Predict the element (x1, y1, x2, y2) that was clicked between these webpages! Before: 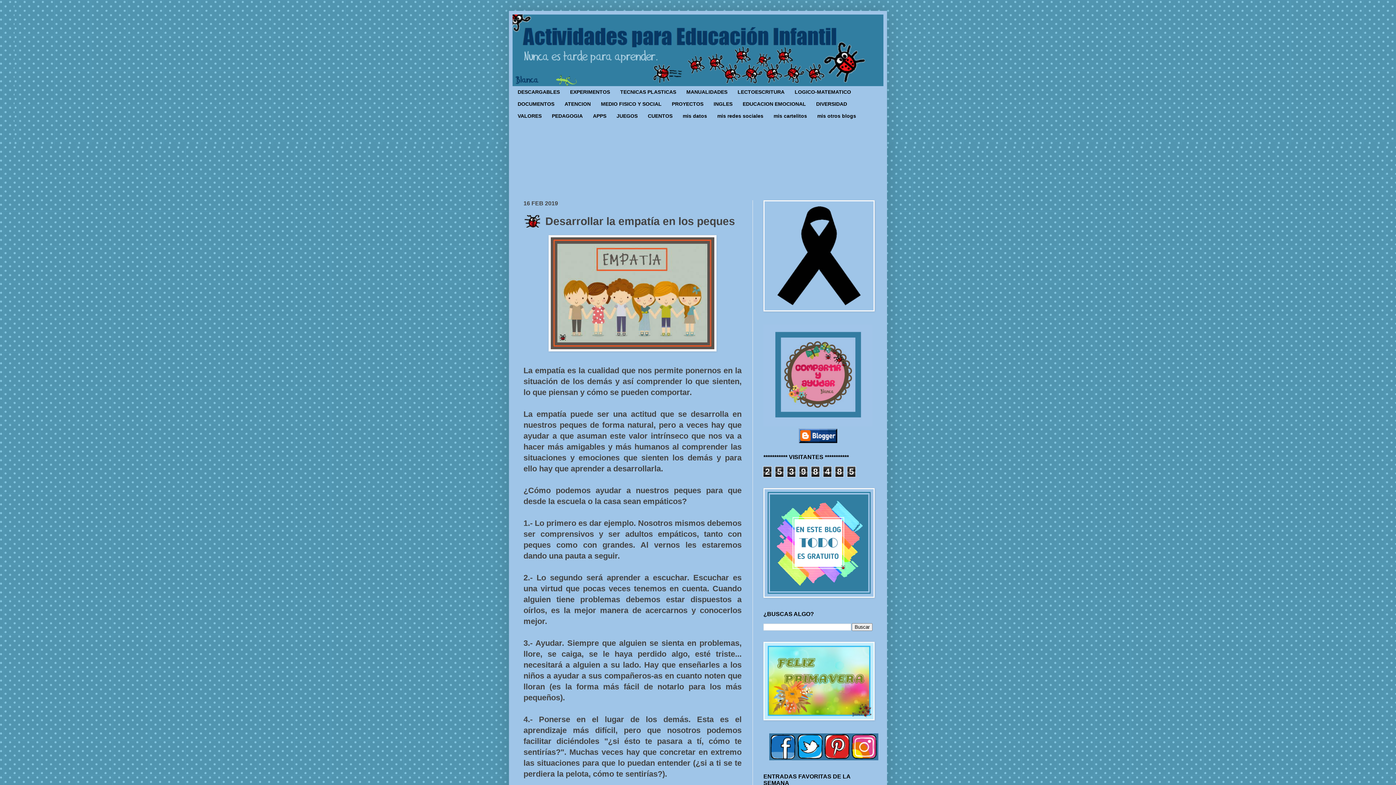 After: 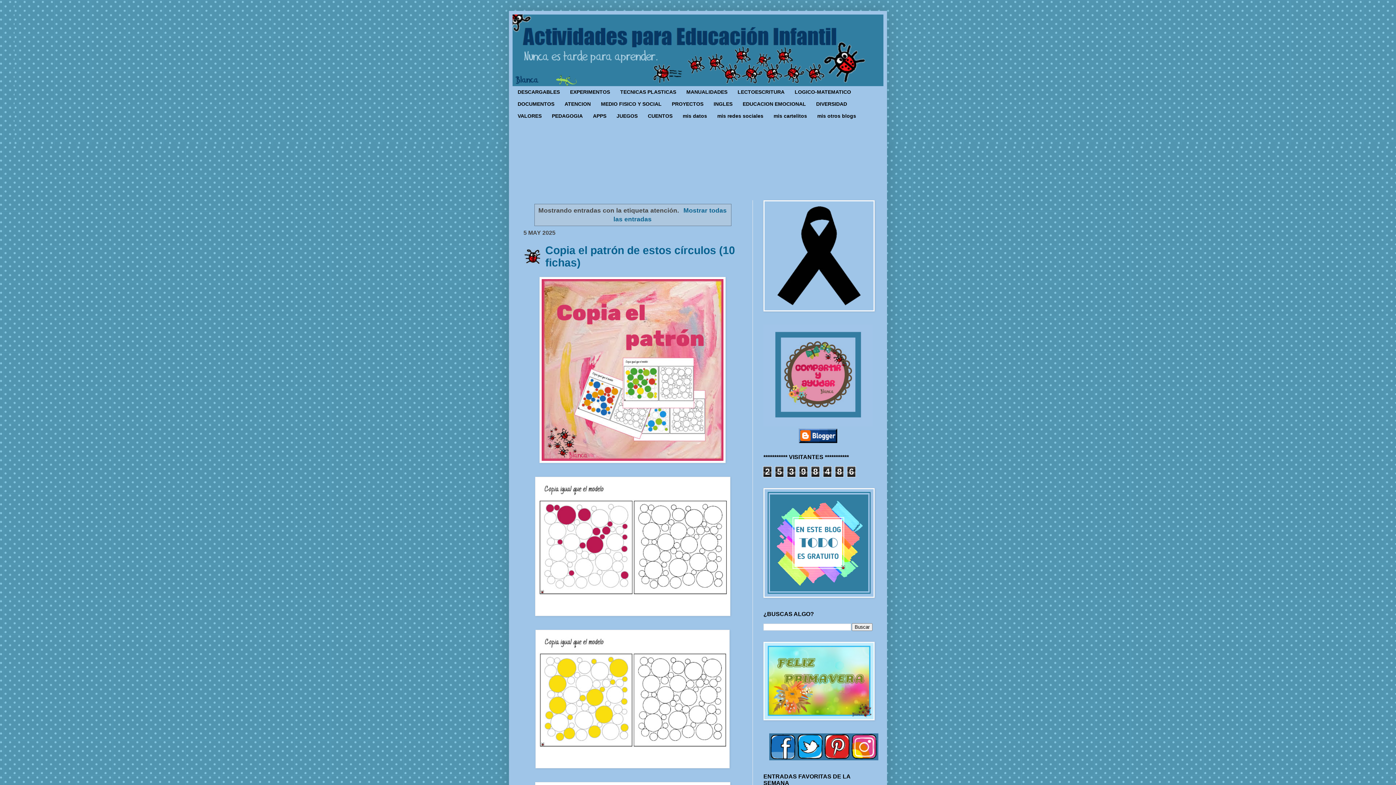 Action: label: ATENCION bbox: (559, 98, 596, 110)